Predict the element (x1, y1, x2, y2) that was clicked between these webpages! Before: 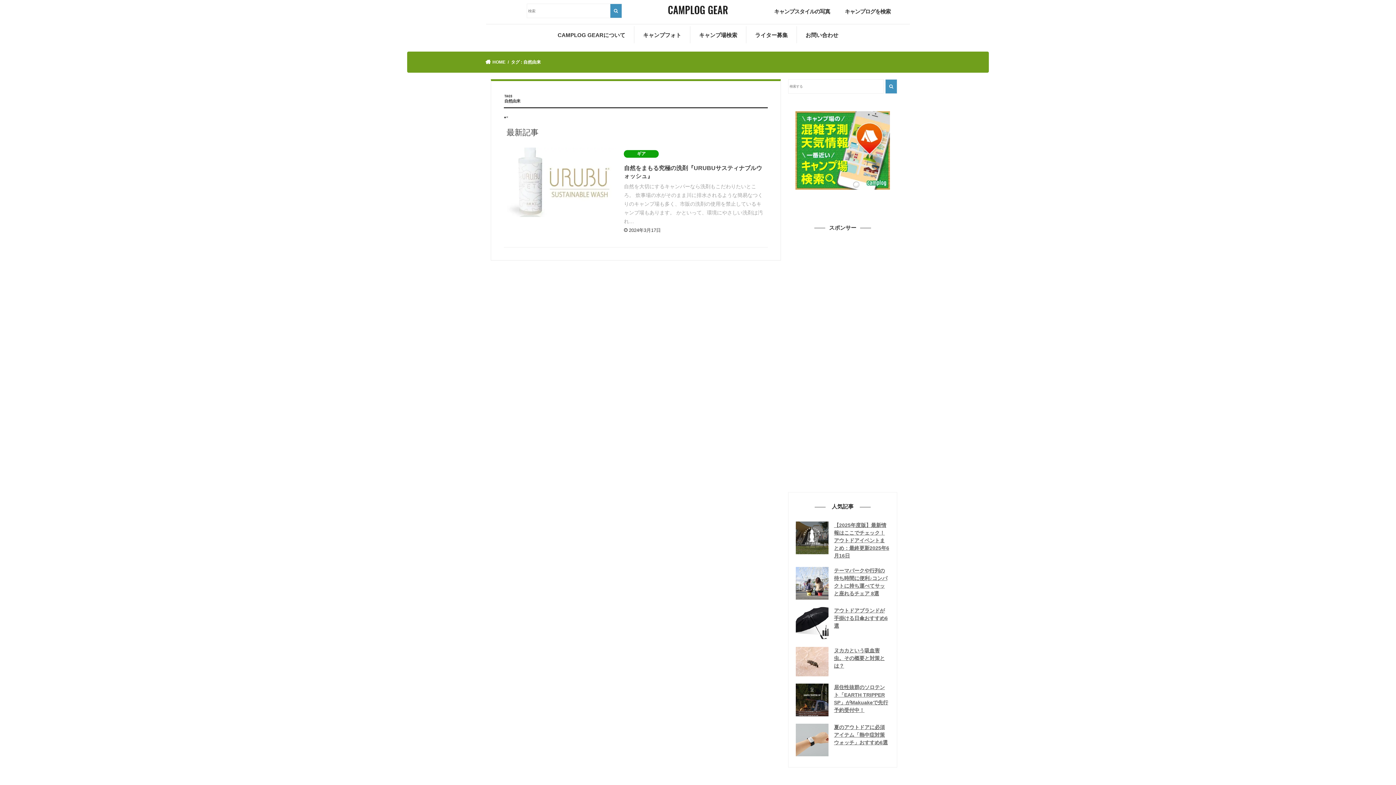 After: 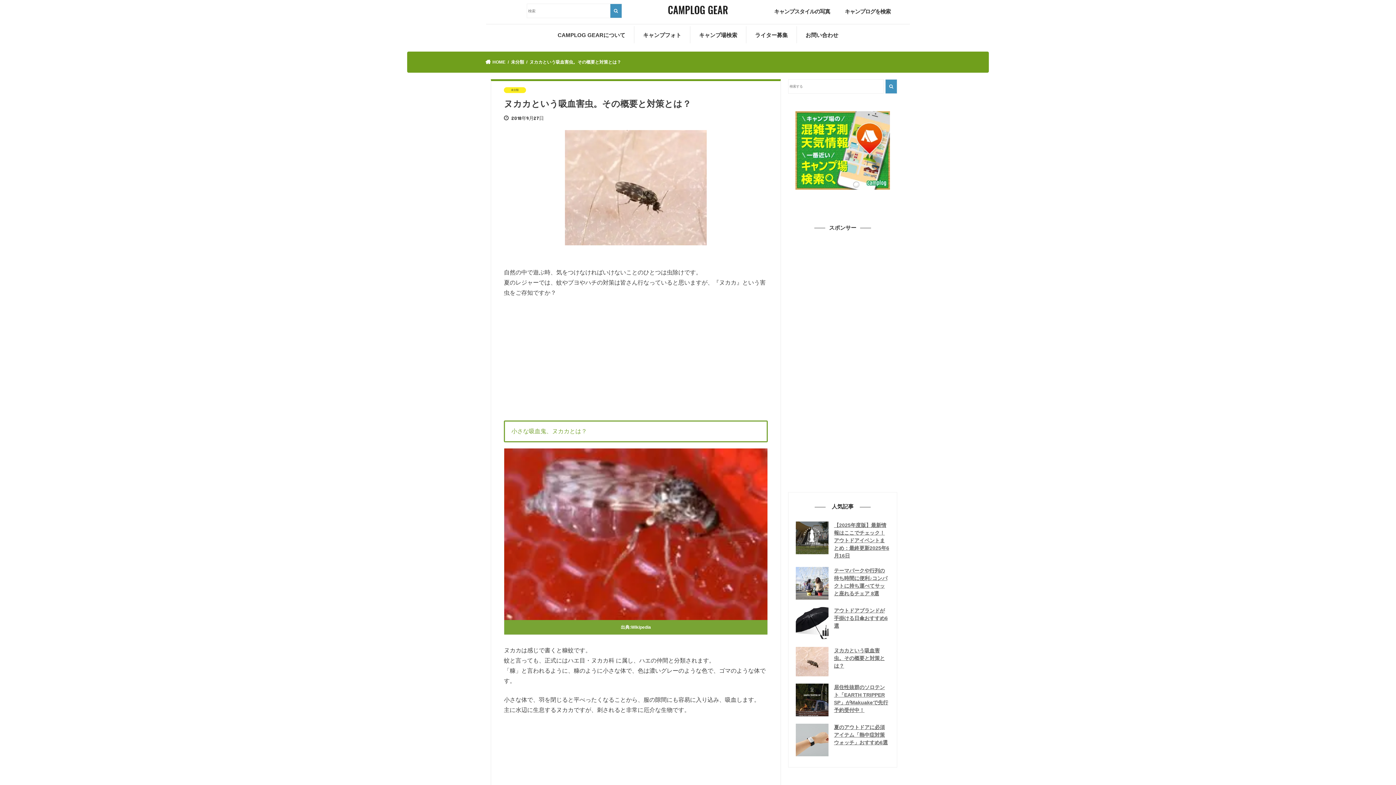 Action: label: ヌカカという吸血害虫。その概要と対策とは？ bbox: (796, 647, 889, 670)